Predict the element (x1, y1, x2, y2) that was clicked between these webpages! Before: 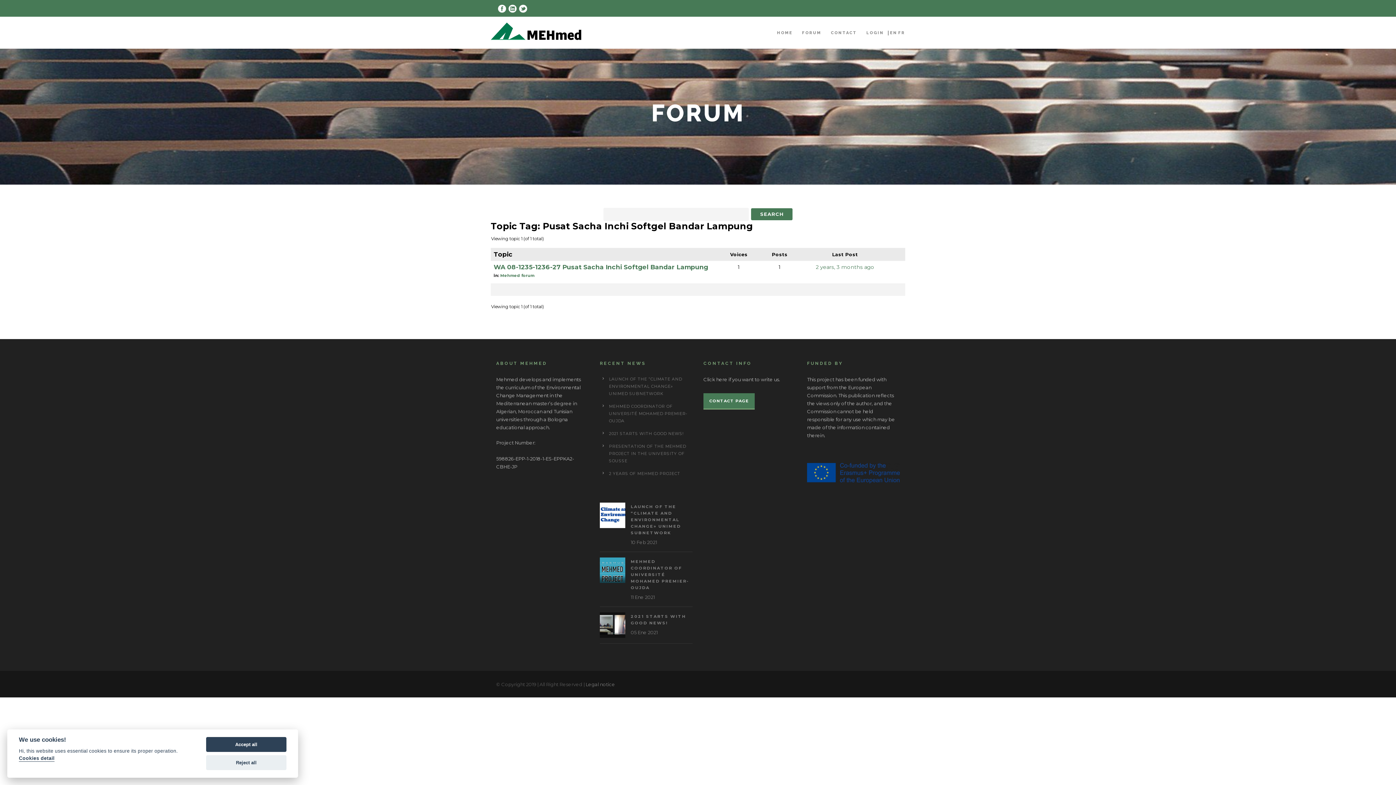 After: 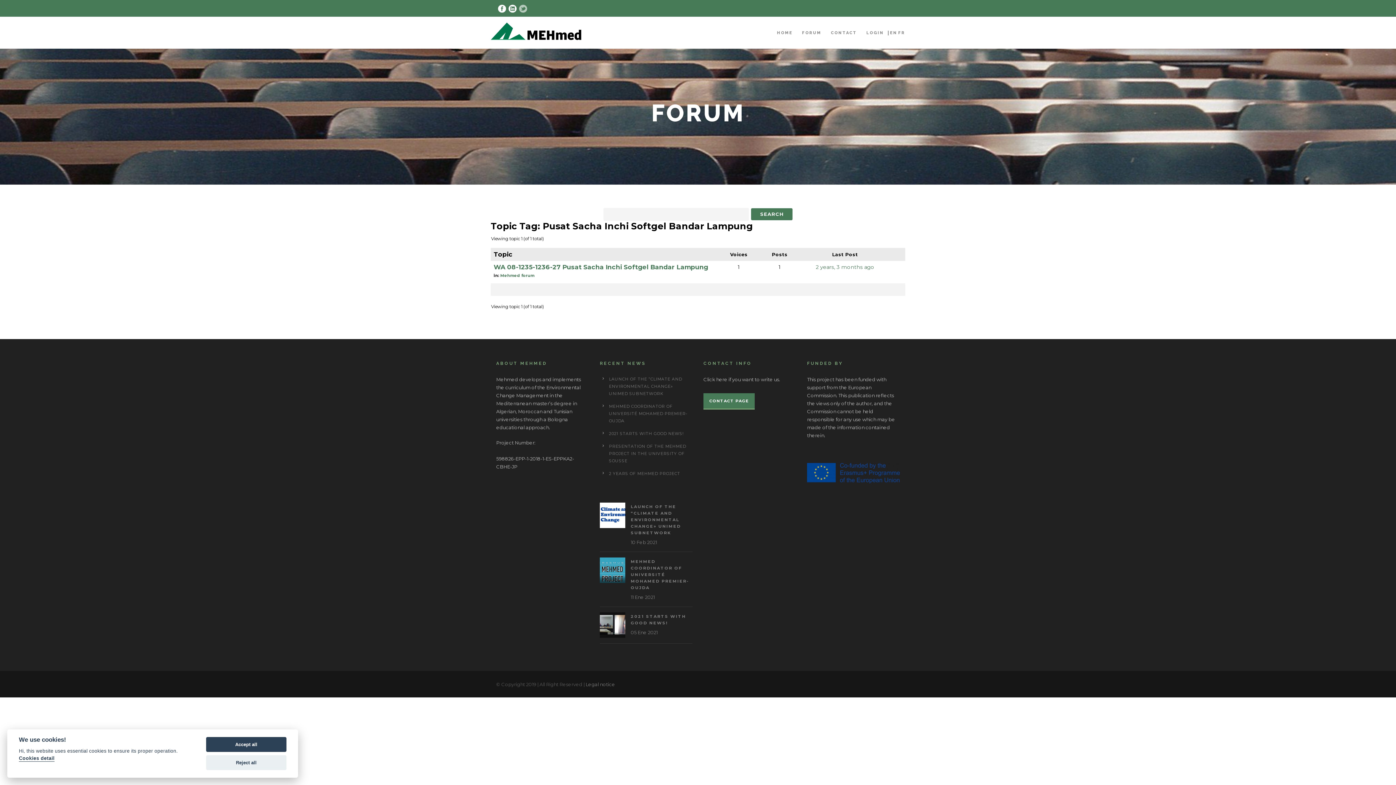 Action: bbox: (519, 5, 527, 10)